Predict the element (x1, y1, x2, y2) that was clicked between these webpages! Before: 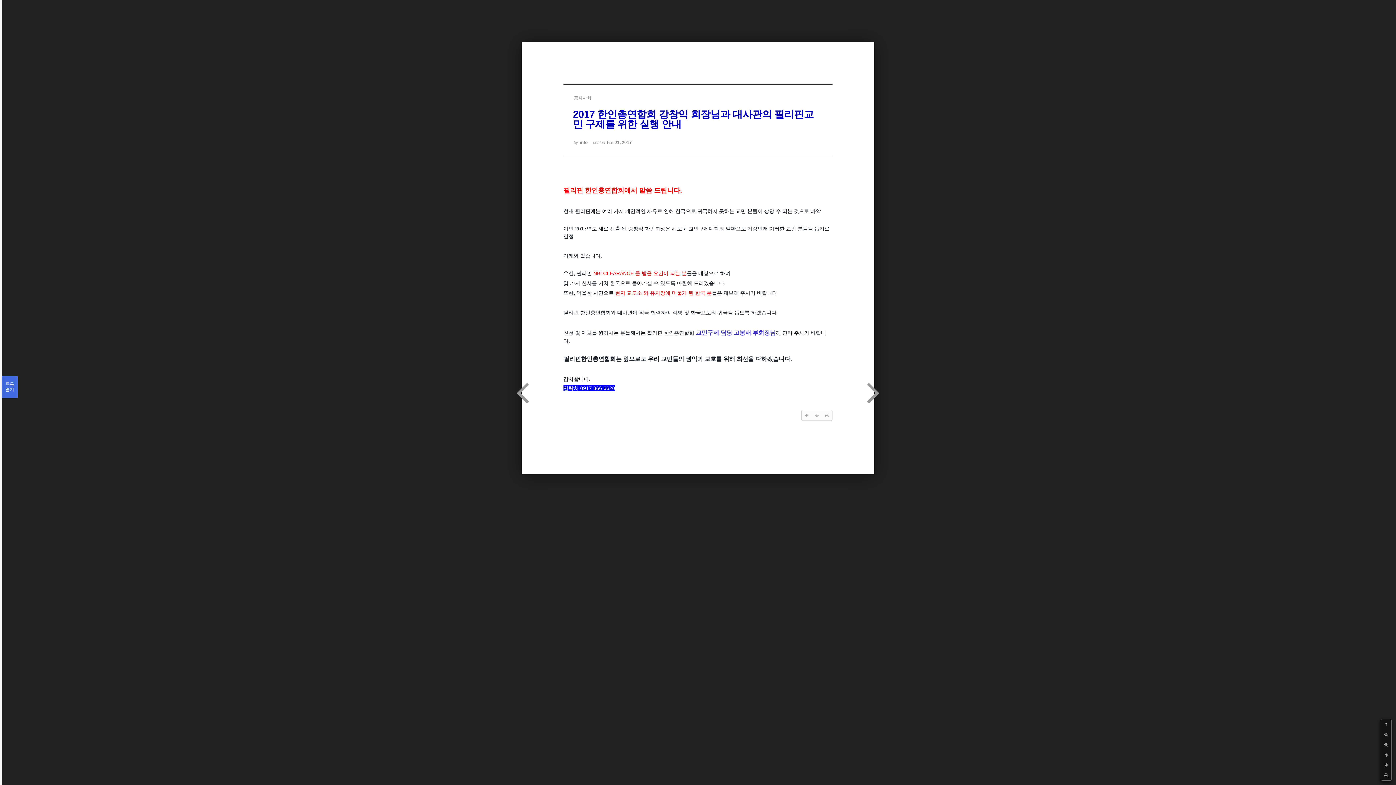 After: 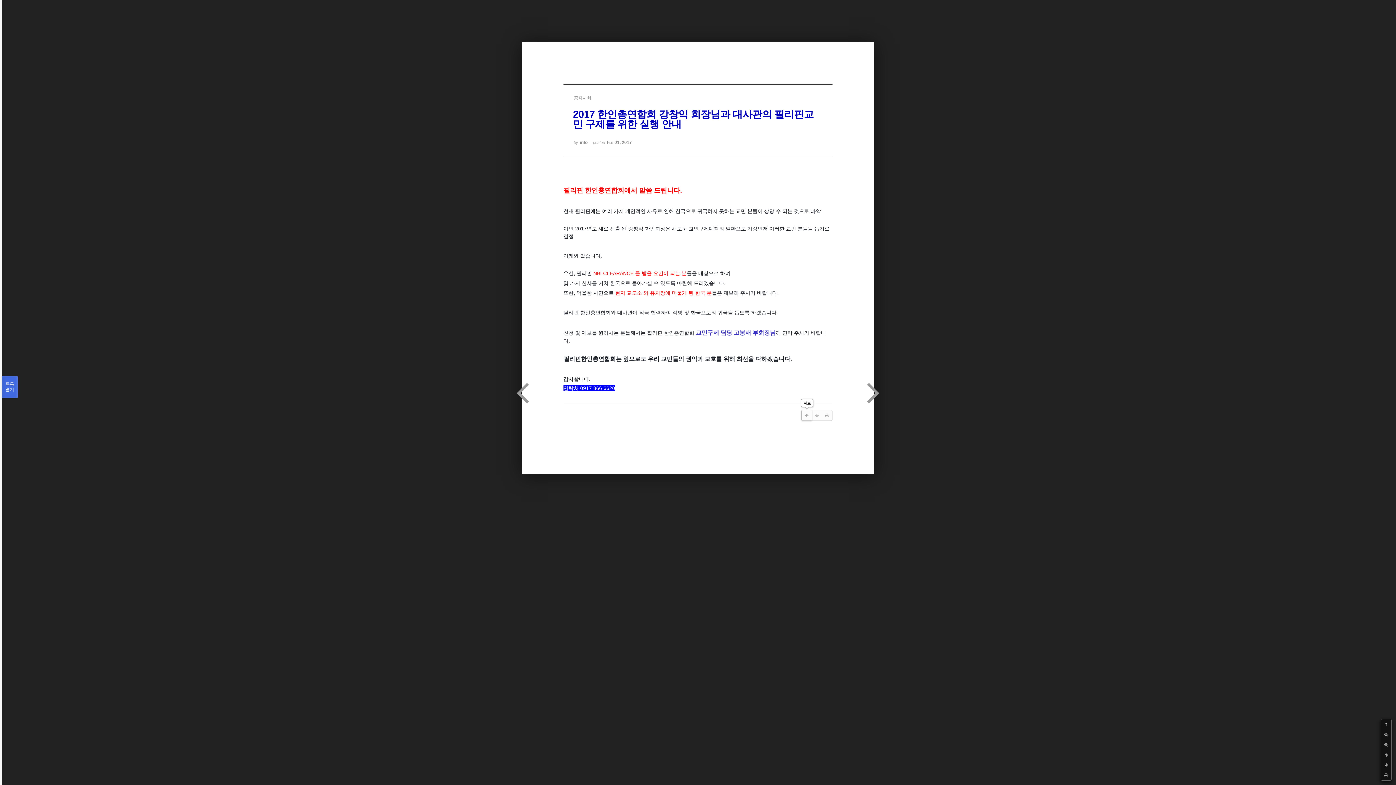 Action: bbox: (801, 410, 812, 420)